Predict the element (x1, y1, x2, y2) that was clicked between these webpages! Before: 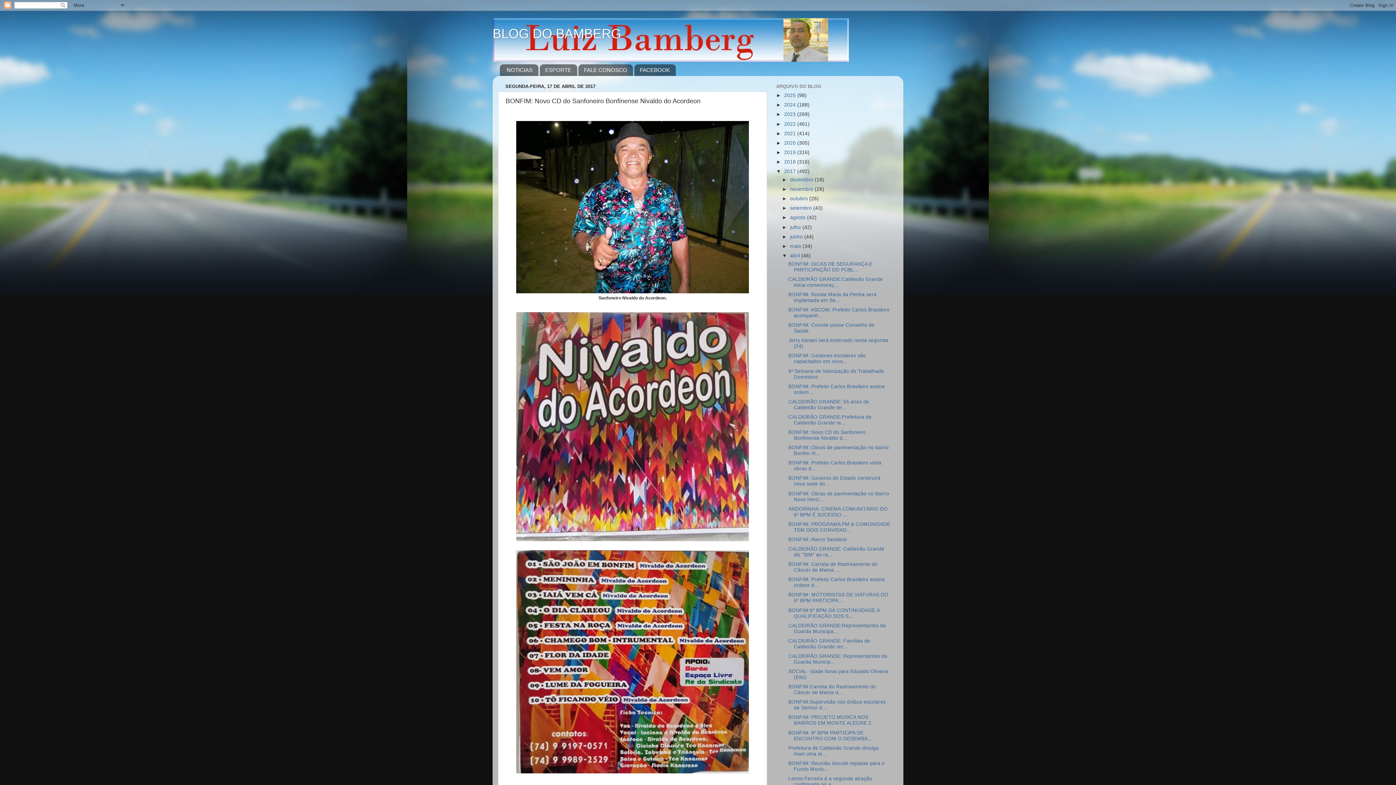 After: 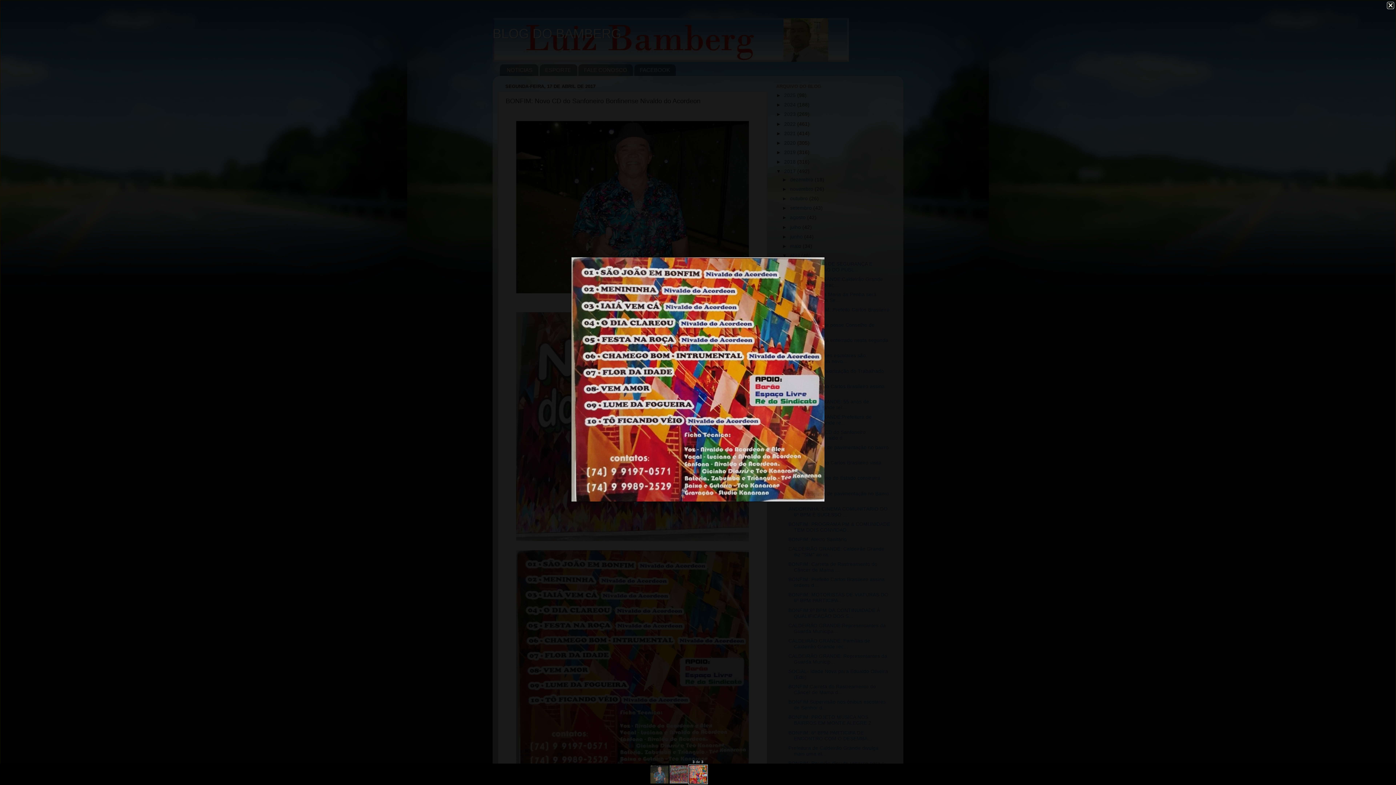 Action: bbox: (516, 769, 749, 775)